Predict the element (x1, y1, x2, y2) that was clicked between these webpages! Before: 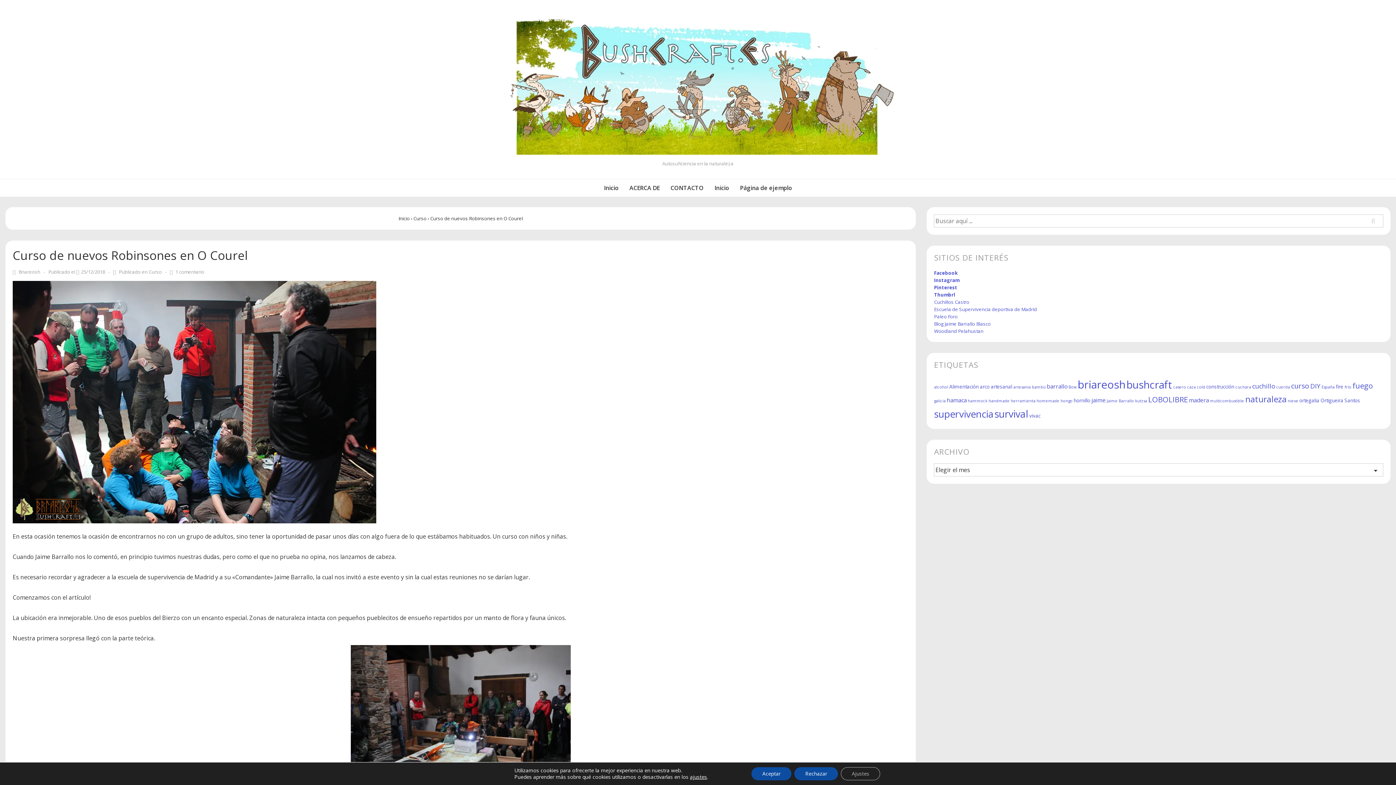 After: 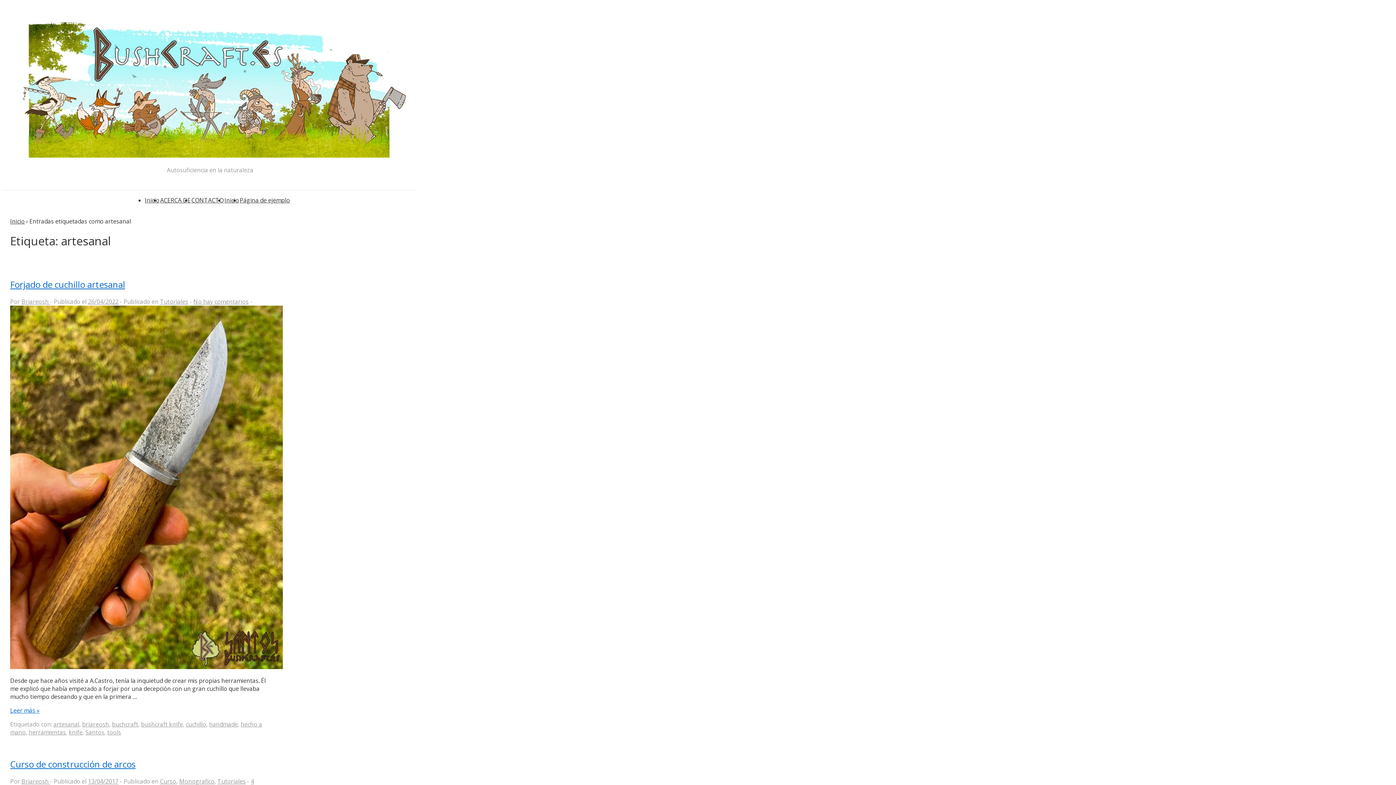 Action: label: artesanal (3 elementos) bbox: (991, 383, 1012, 390)